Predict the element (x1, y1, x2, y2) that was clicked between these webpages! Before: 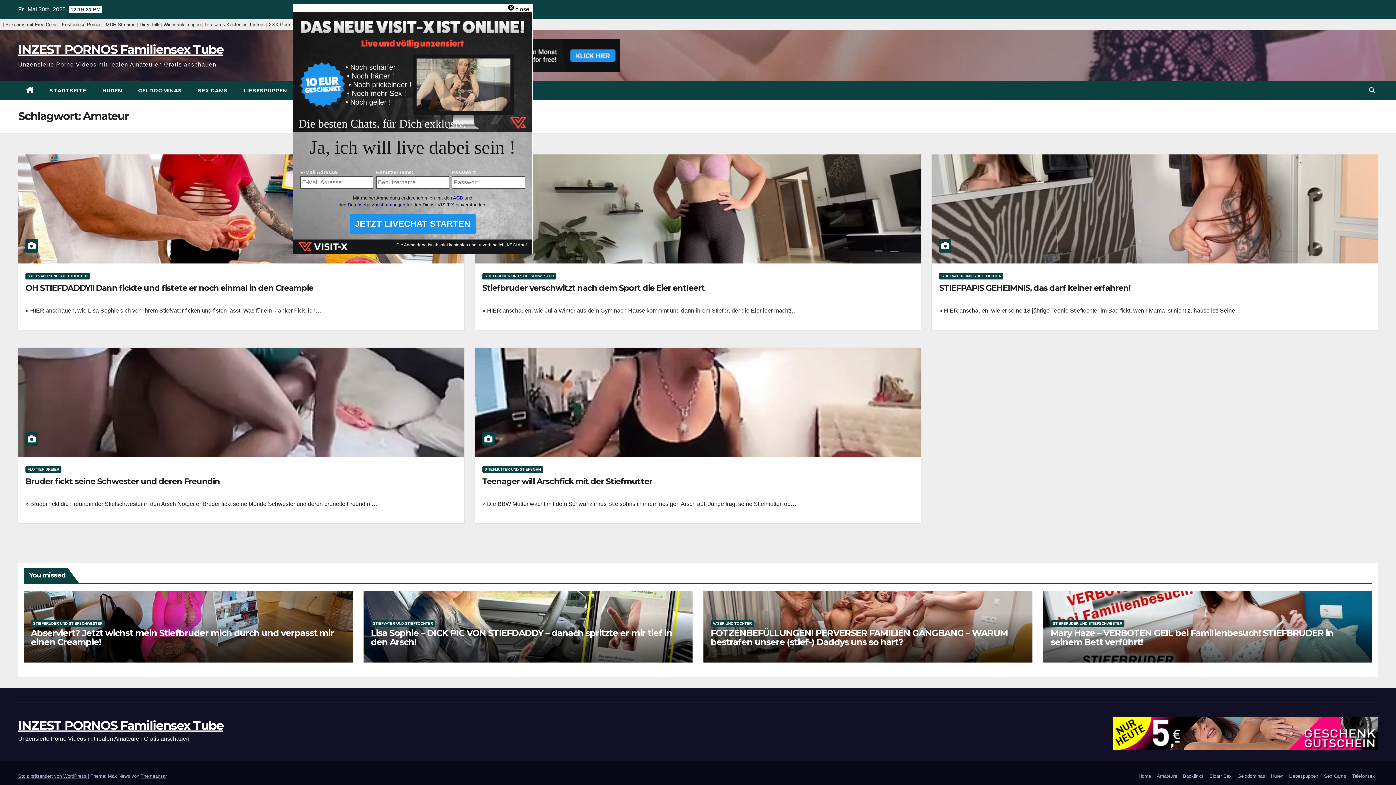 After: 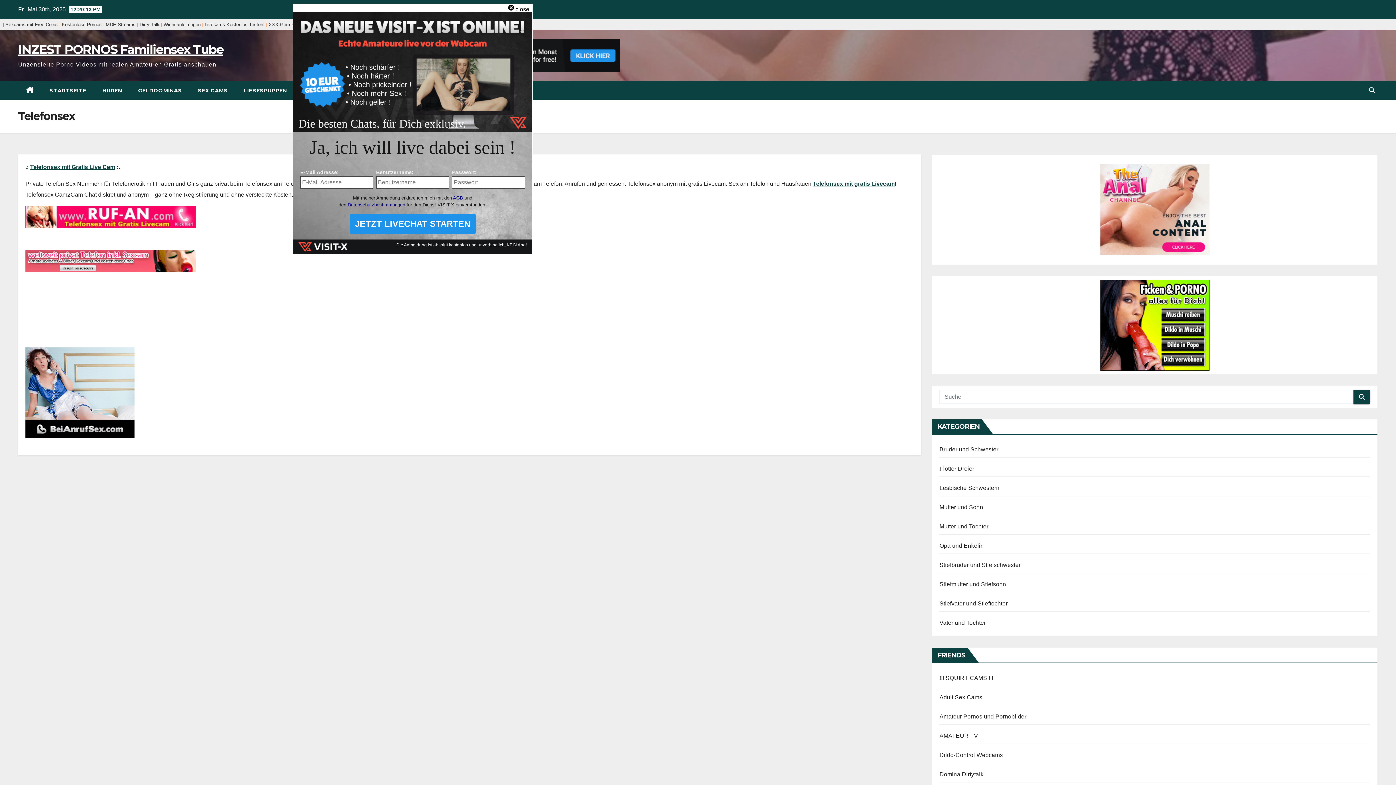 Action: label: Telefonsex bbox: (1349, 770, 1378, 782)